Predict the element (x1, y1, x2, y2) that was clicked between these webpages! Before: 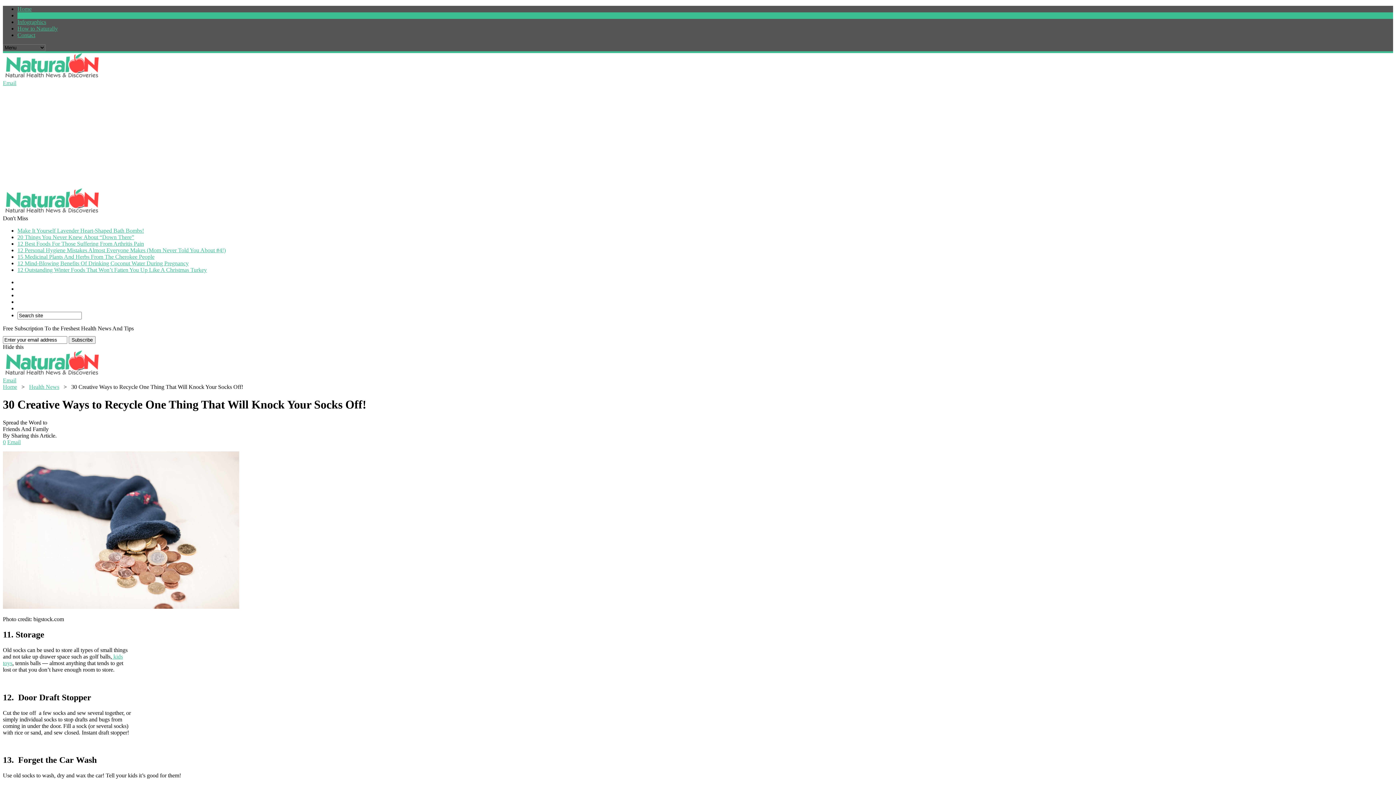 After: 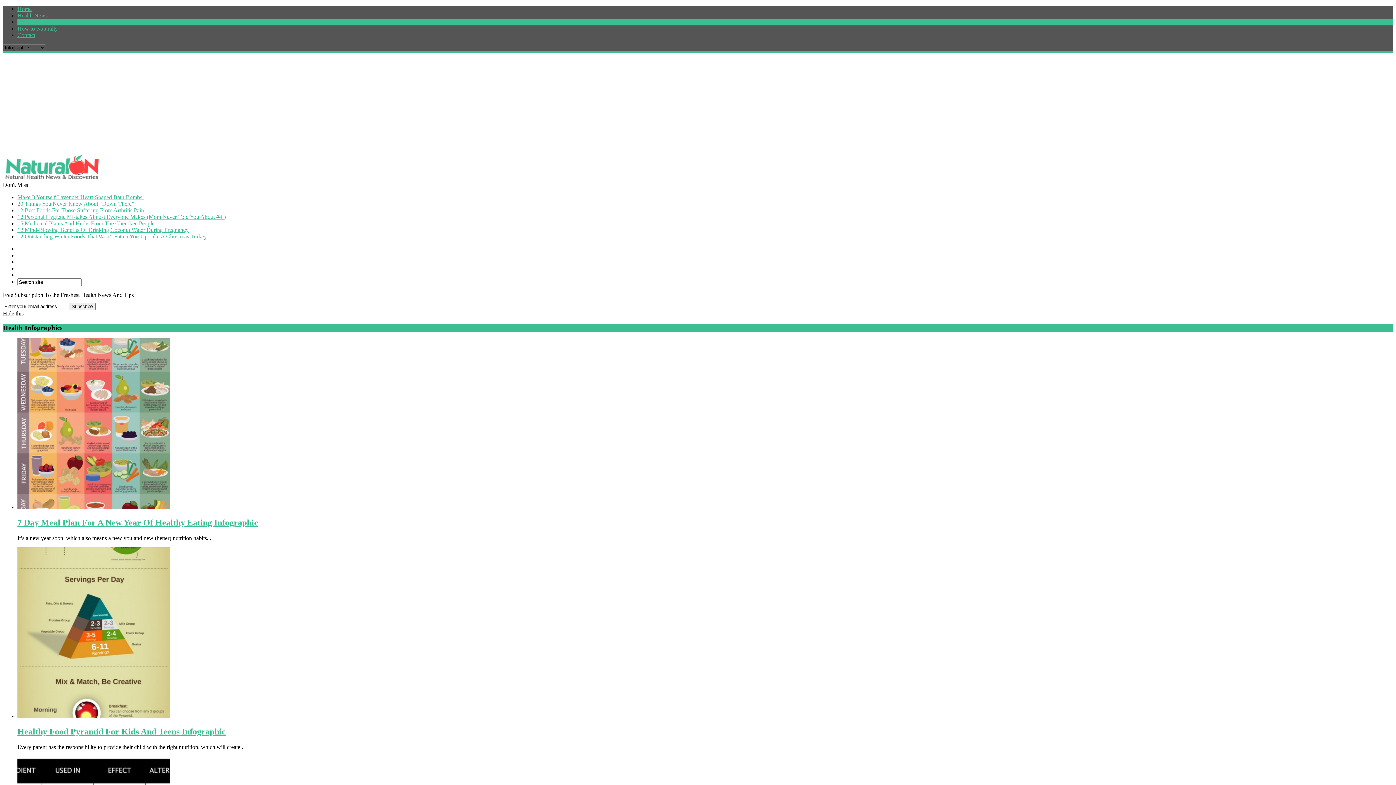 Action: bbox: (17, 18, 46, 25) label: Infographics